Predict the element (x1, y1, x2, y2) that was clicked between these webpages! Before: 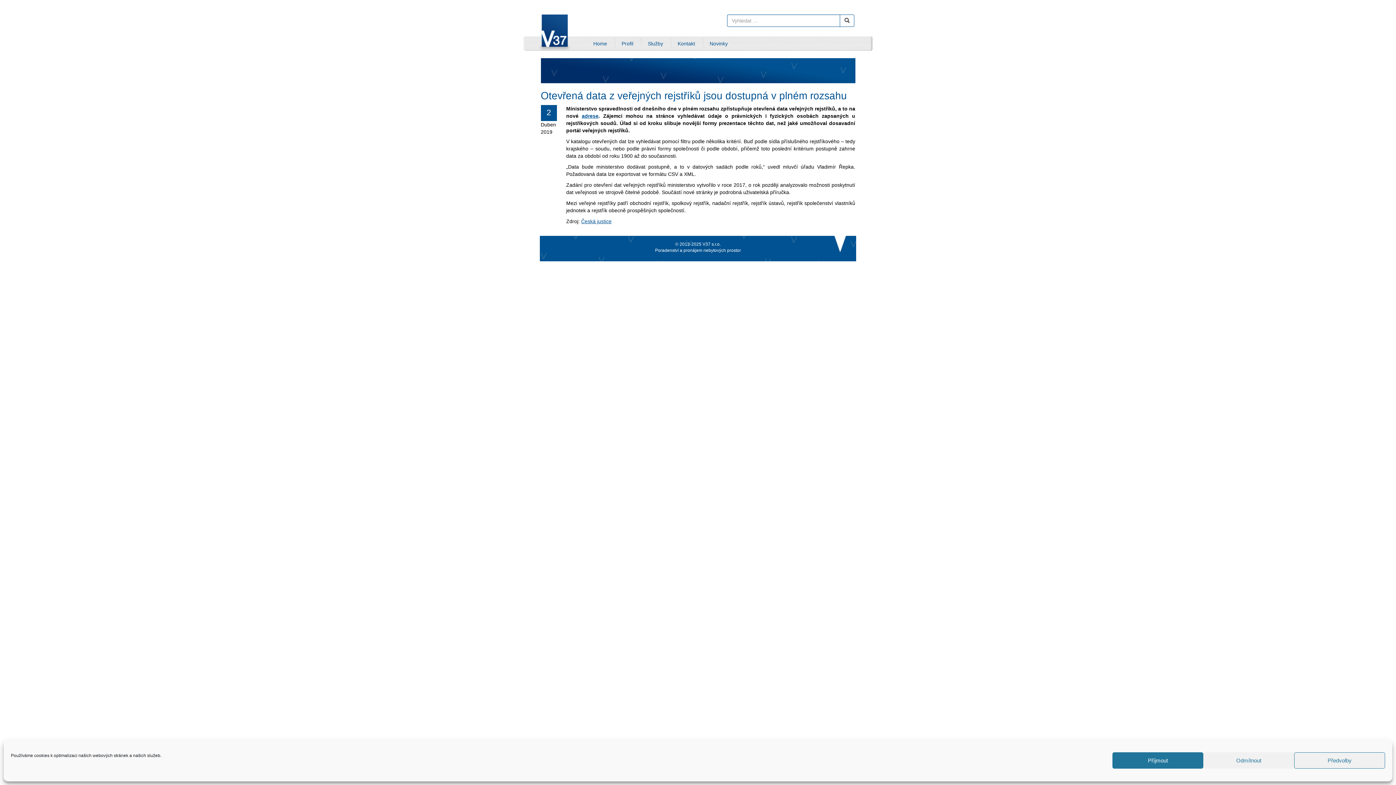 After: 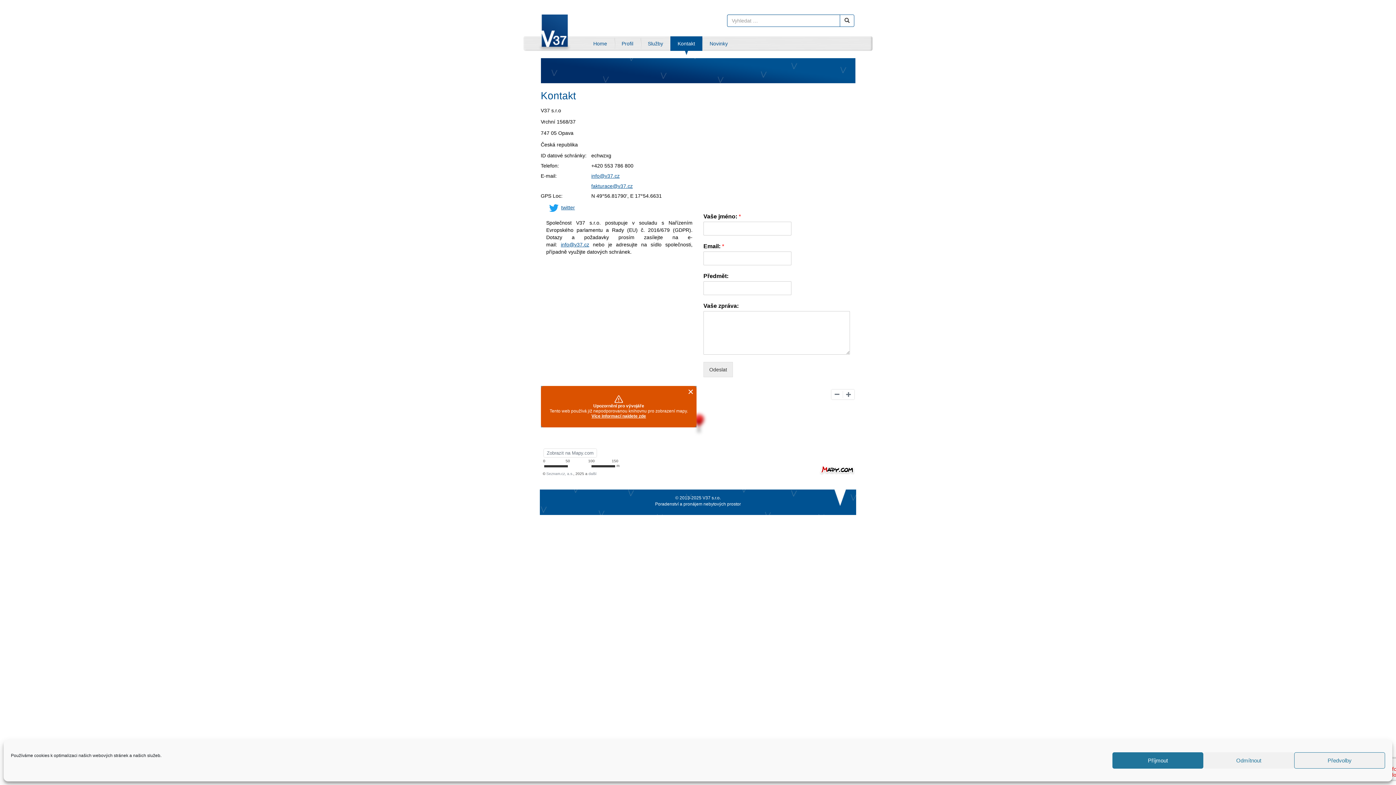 Action: bbox: (670, 36, 702, 50) label: Kontakt